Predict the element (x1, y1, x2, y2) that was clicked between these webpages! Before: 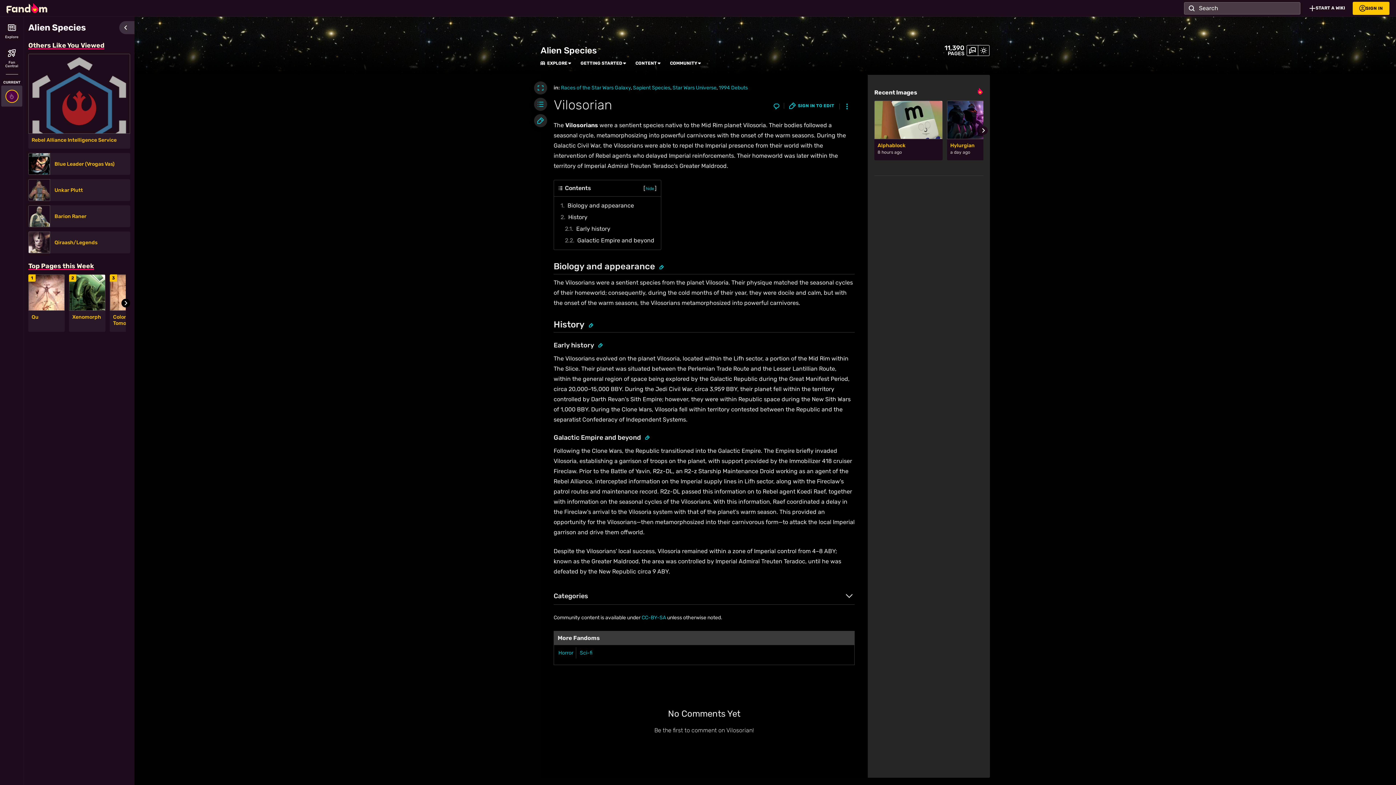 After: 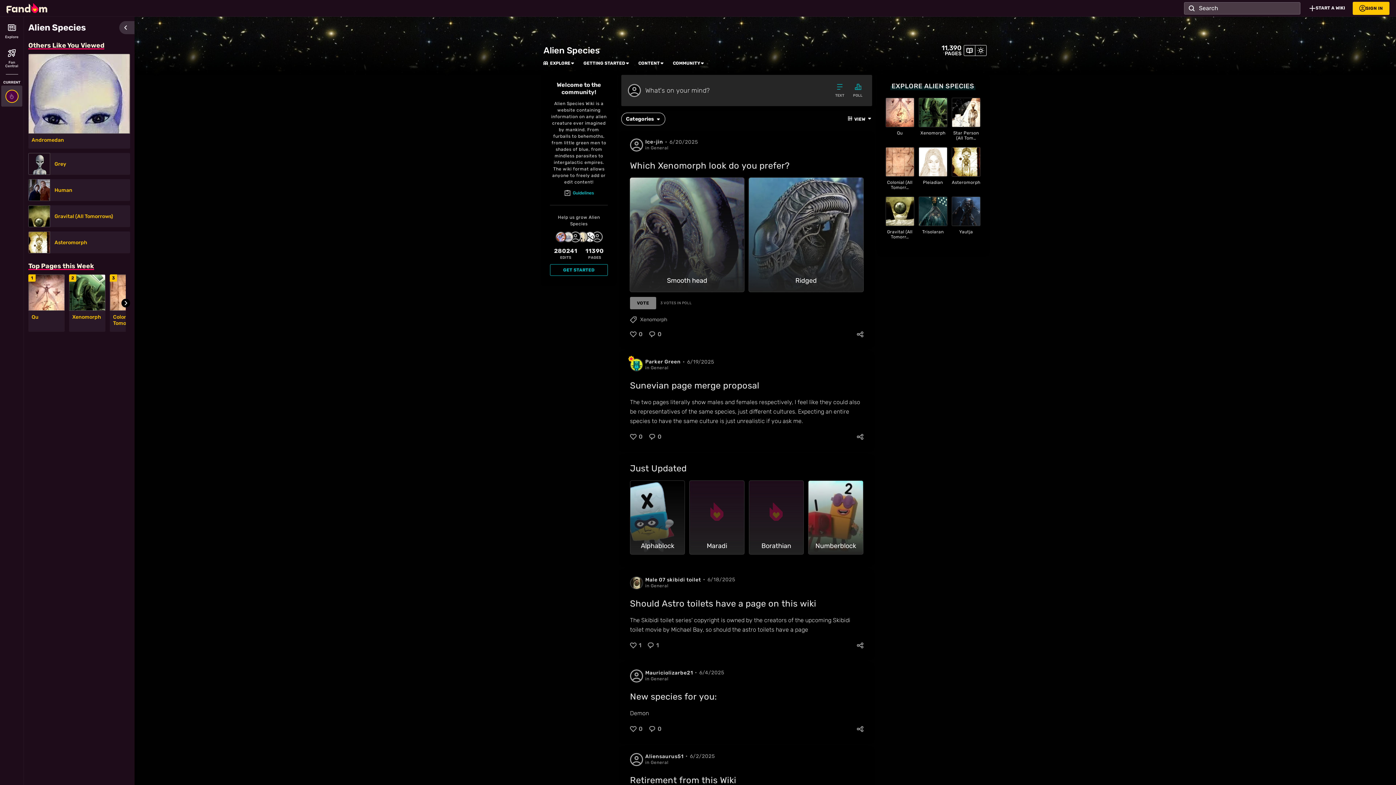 Action: bbox: (966, 45, 978, 56)